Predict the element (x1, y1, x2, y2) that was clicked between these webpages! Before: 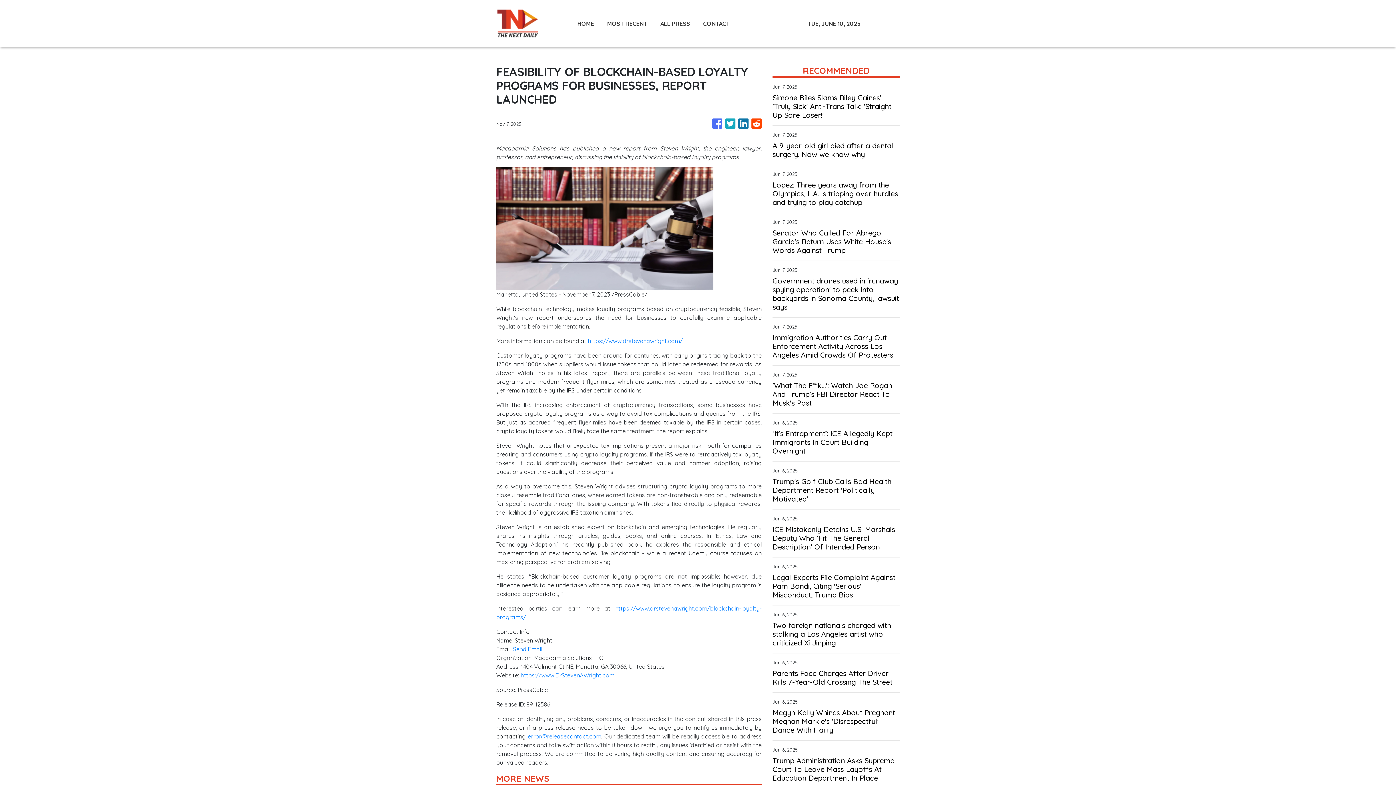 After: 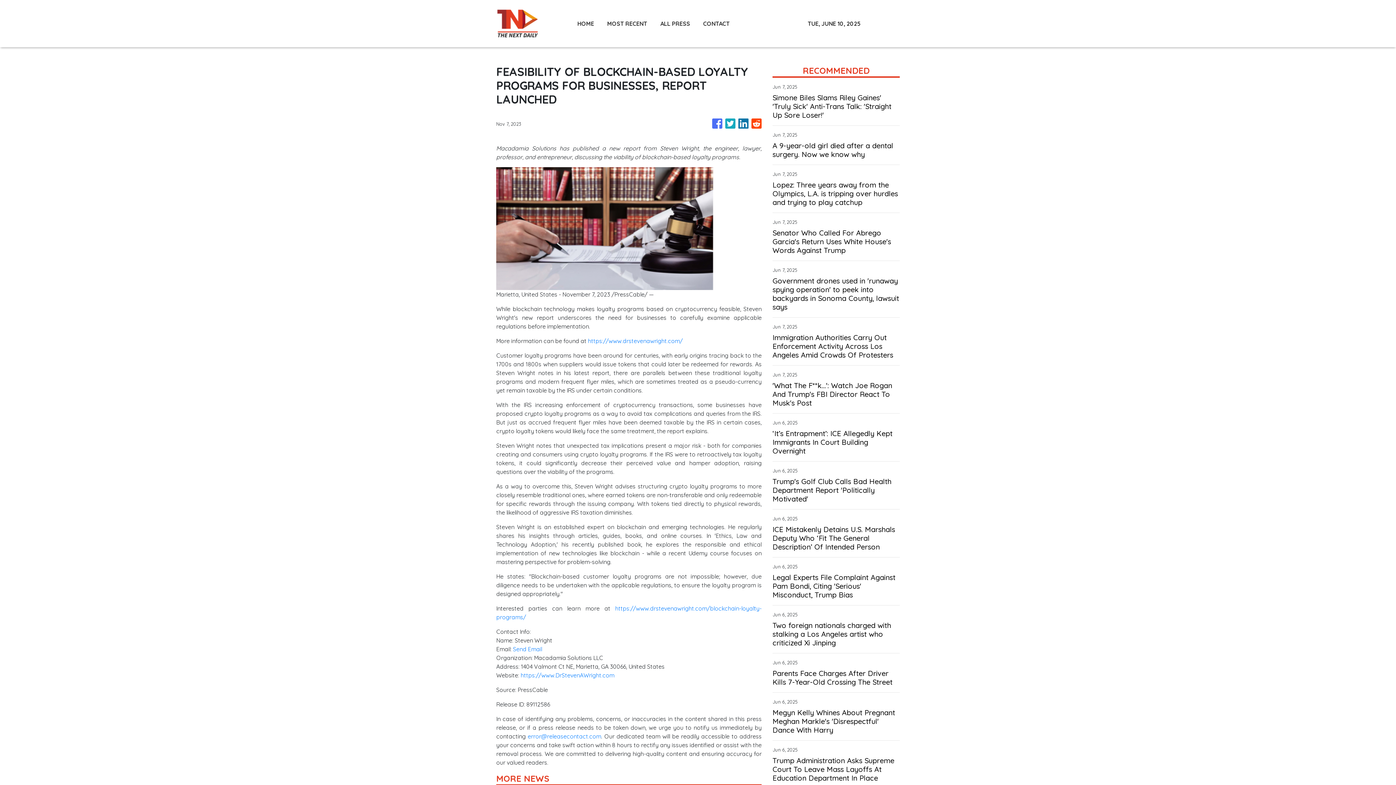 Action: label: https://www.drstevenawright.com/ bbox: (588, 337, 682, 344)